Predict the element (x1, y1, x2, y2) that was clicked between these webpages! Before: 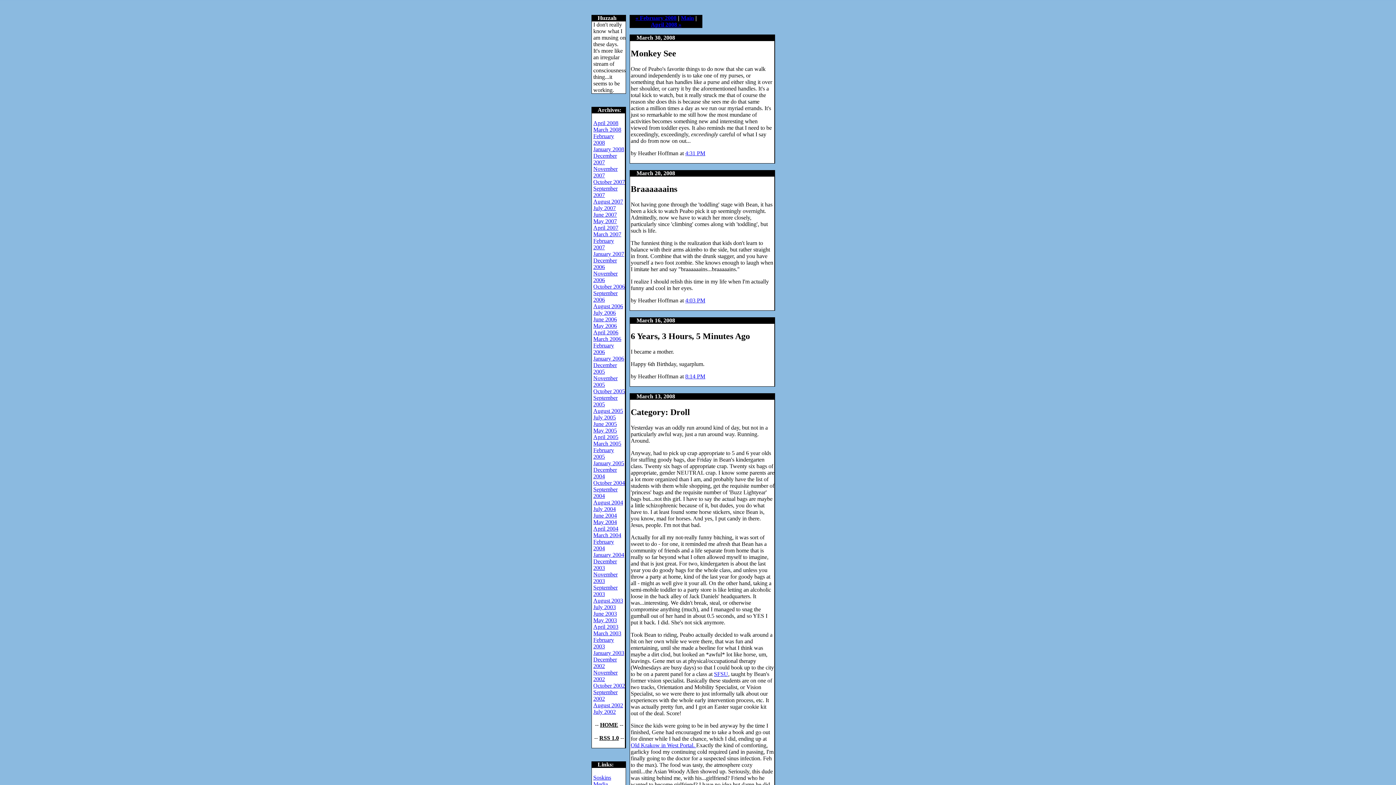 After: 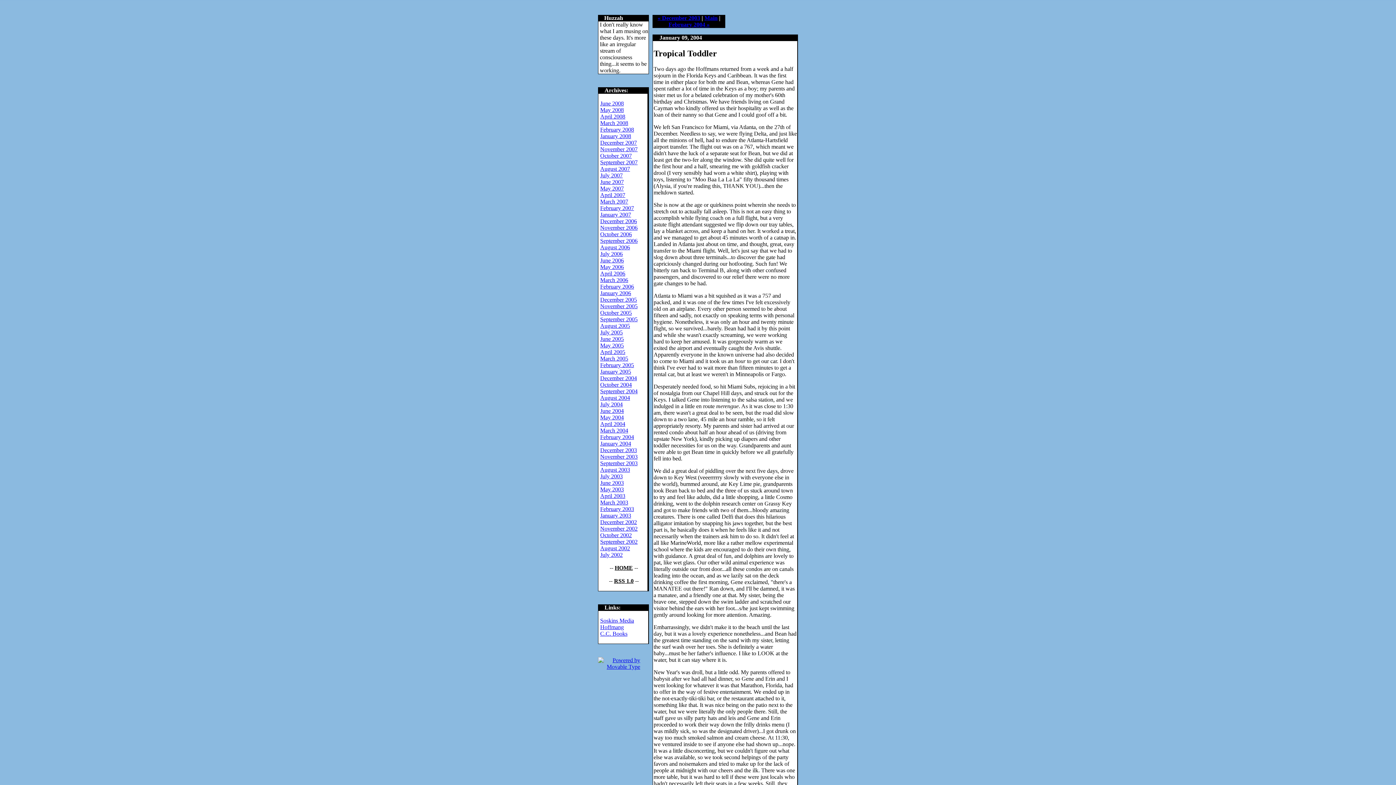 Action: label: January 2004 bbox: (593, 552, 624, 558)